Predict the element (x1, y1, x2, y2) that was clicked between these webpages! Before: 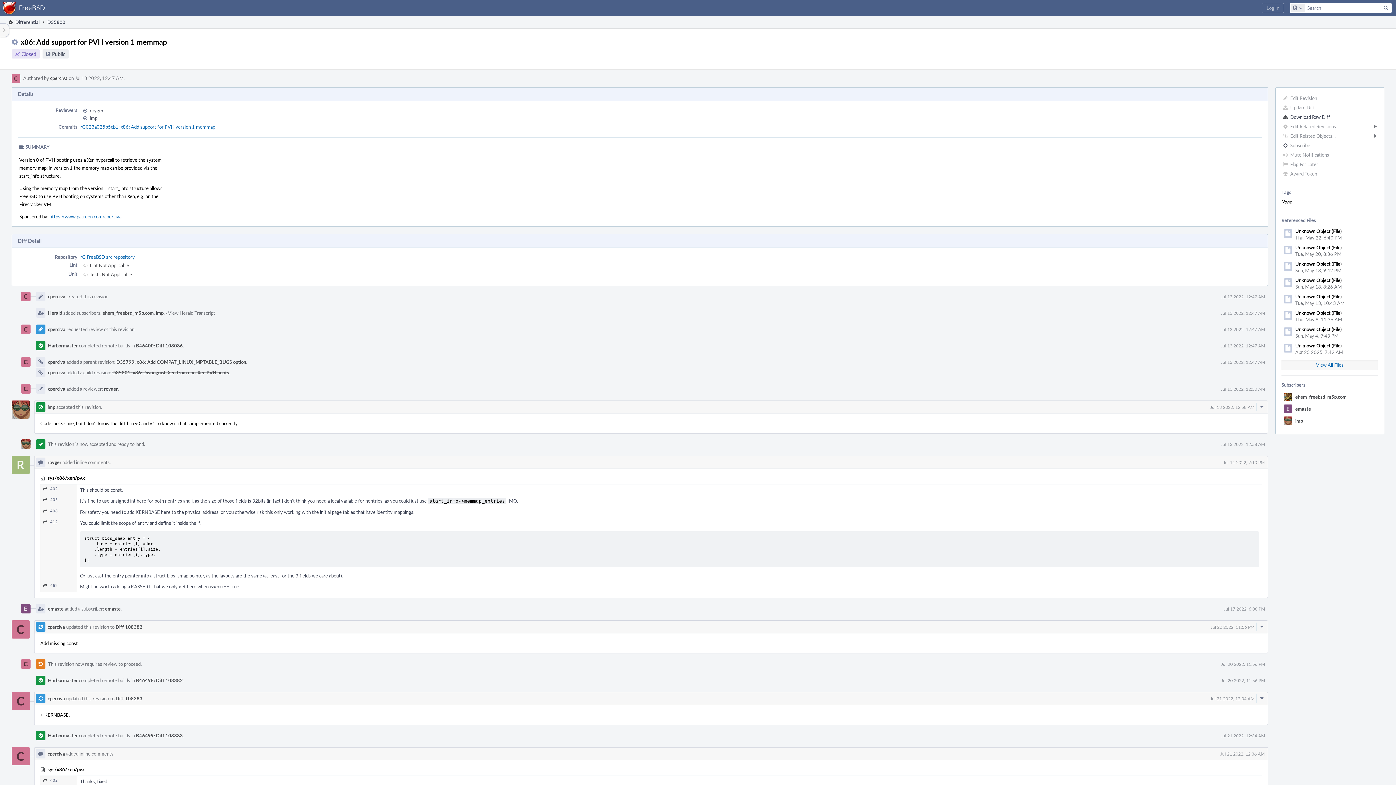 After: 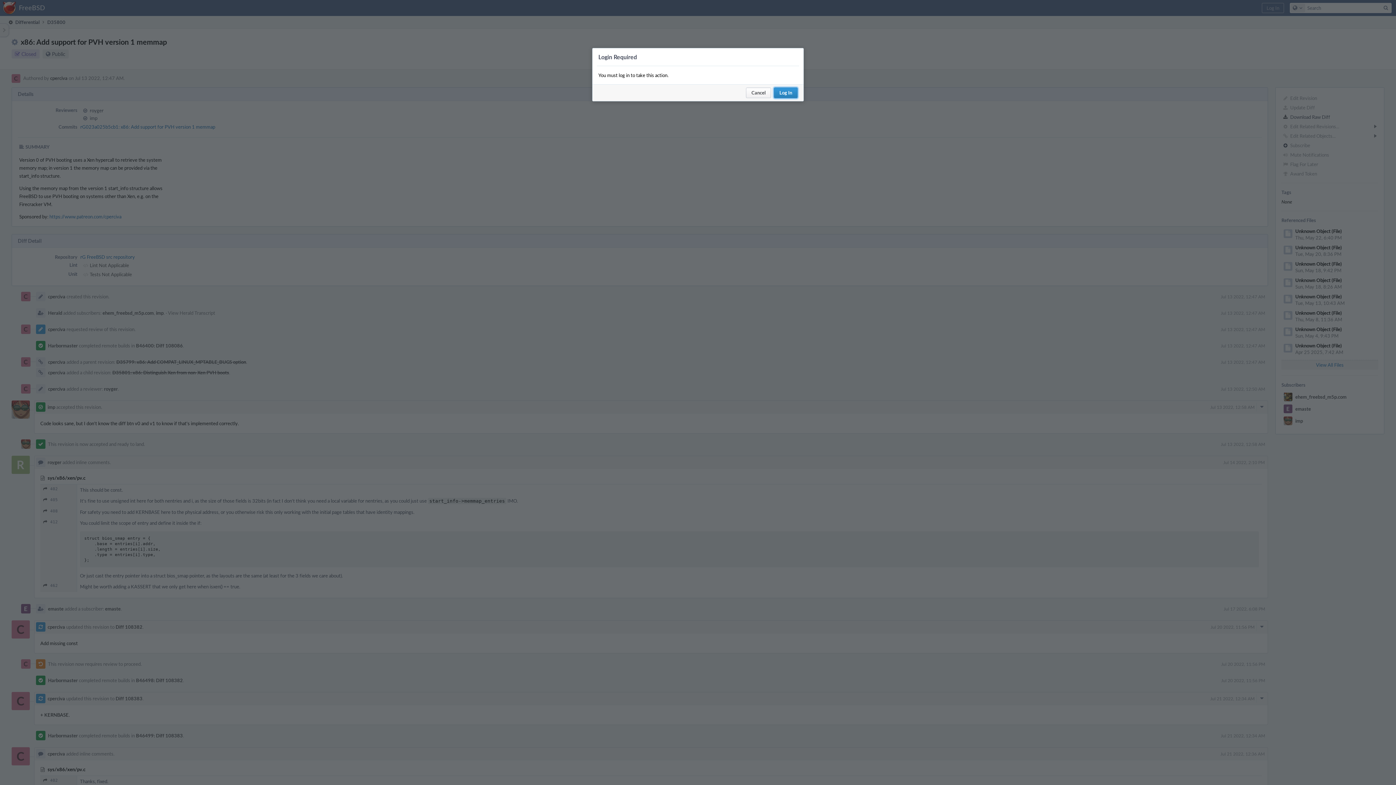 Action: bbox: (1280, 150, 1380, 159) label: Mute Notifications